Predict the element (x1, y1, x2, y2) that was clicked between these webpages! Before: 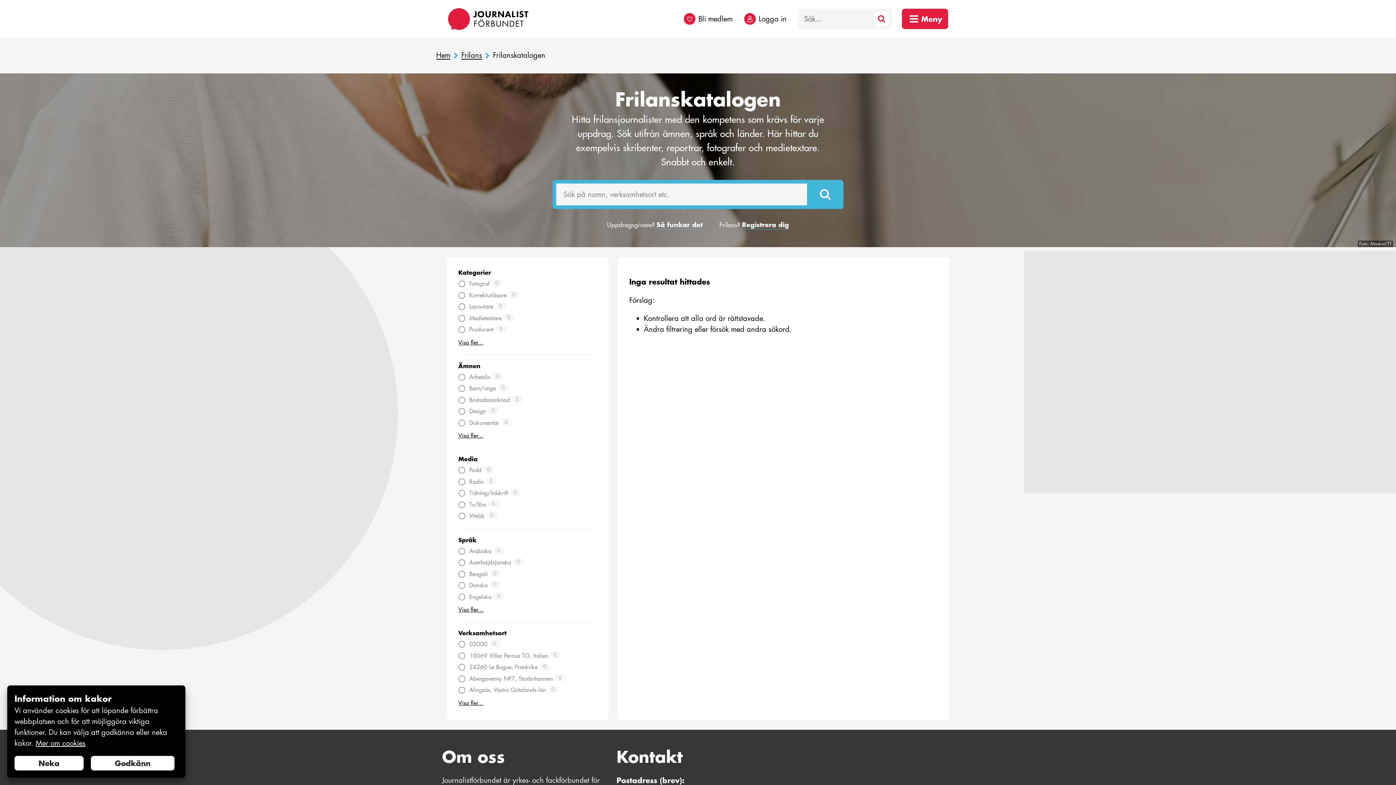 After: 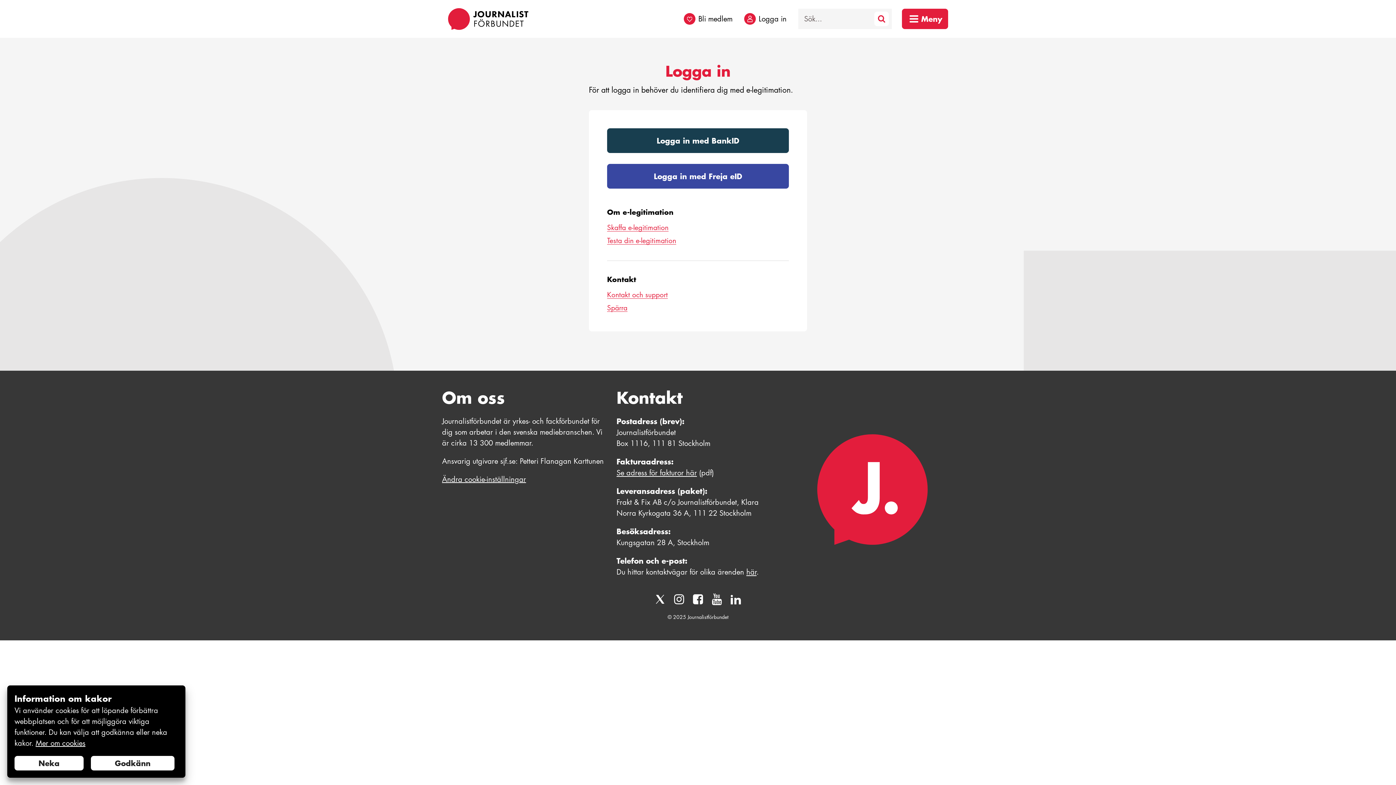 Action: bbox: (741, 10, 789, 27) label: Logga in